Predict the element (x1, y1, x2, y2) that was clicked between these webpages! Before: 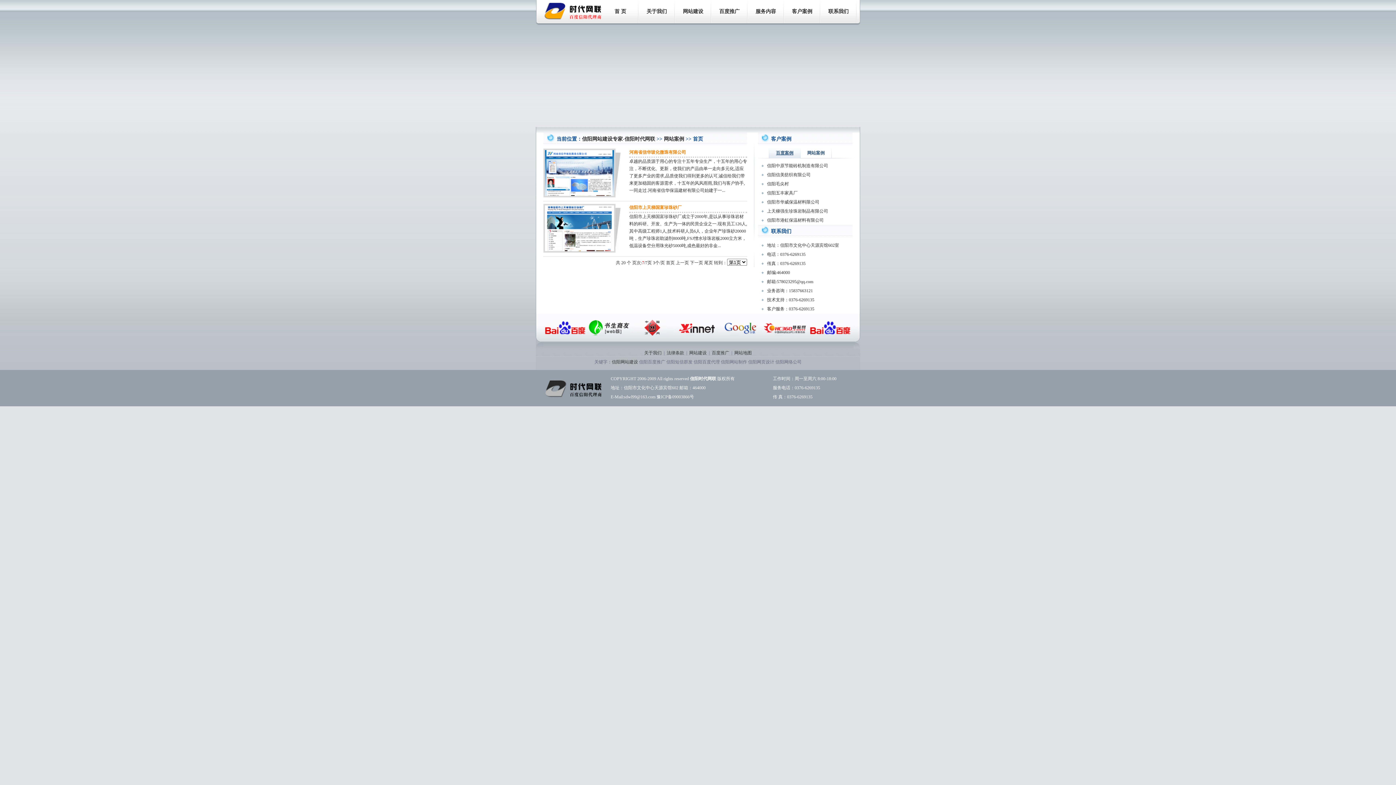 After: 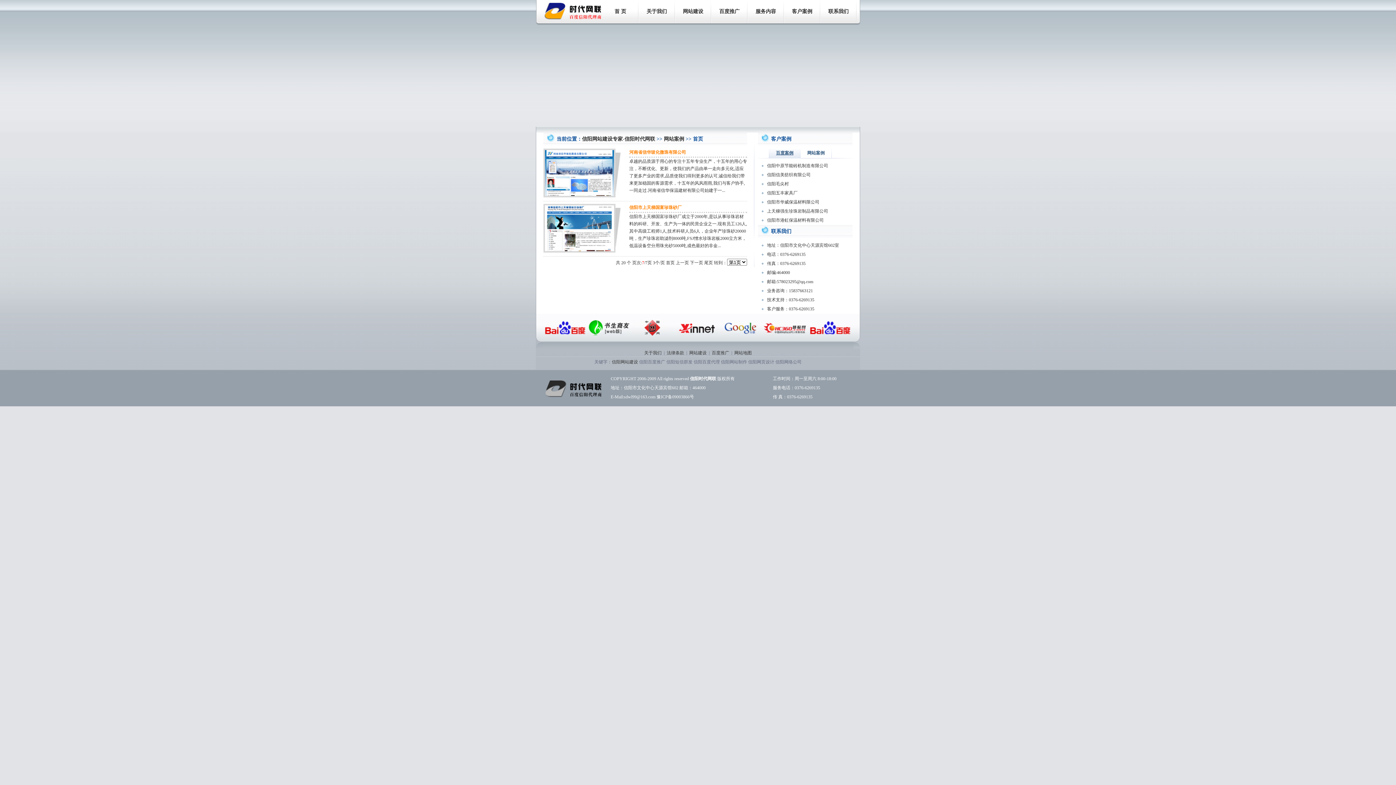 Action: bbox: (543, 193, 615, 198)